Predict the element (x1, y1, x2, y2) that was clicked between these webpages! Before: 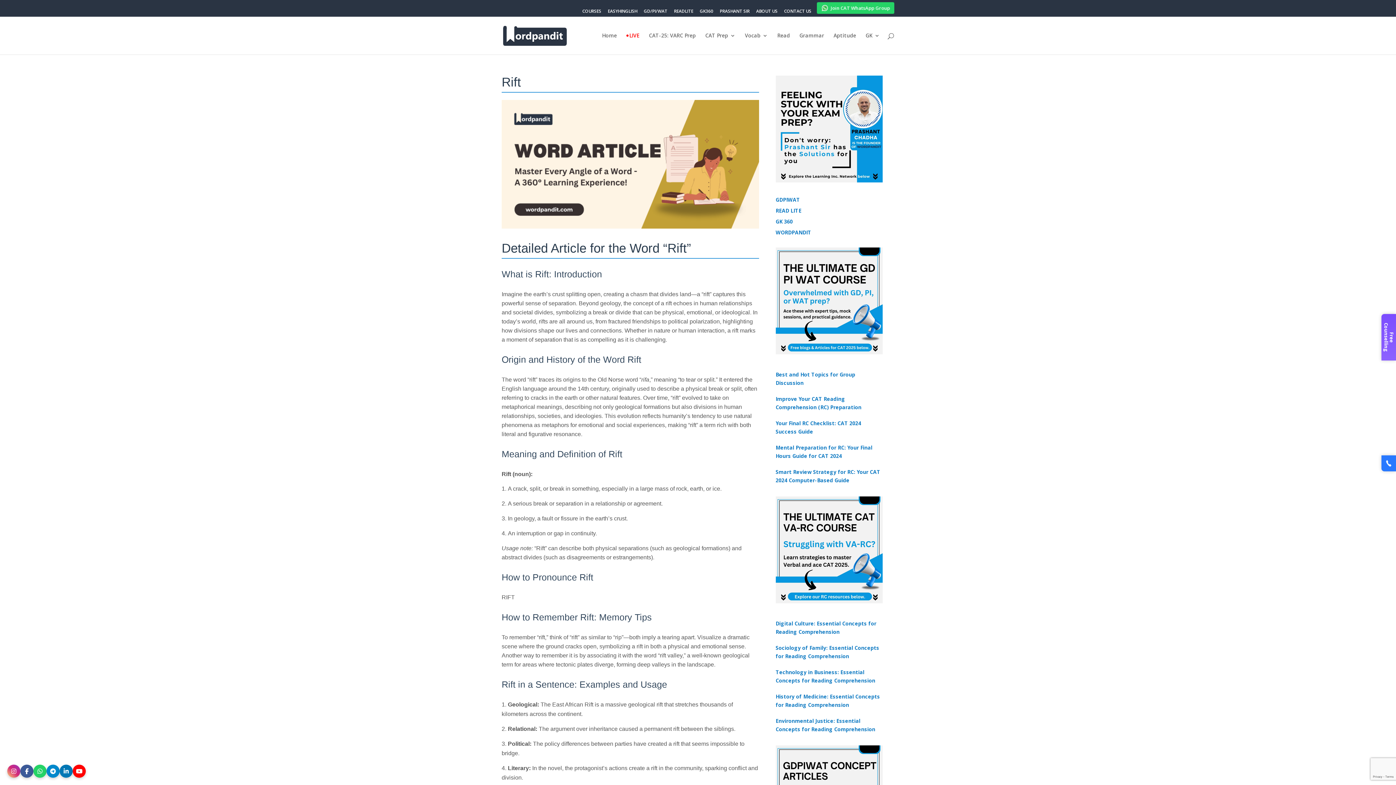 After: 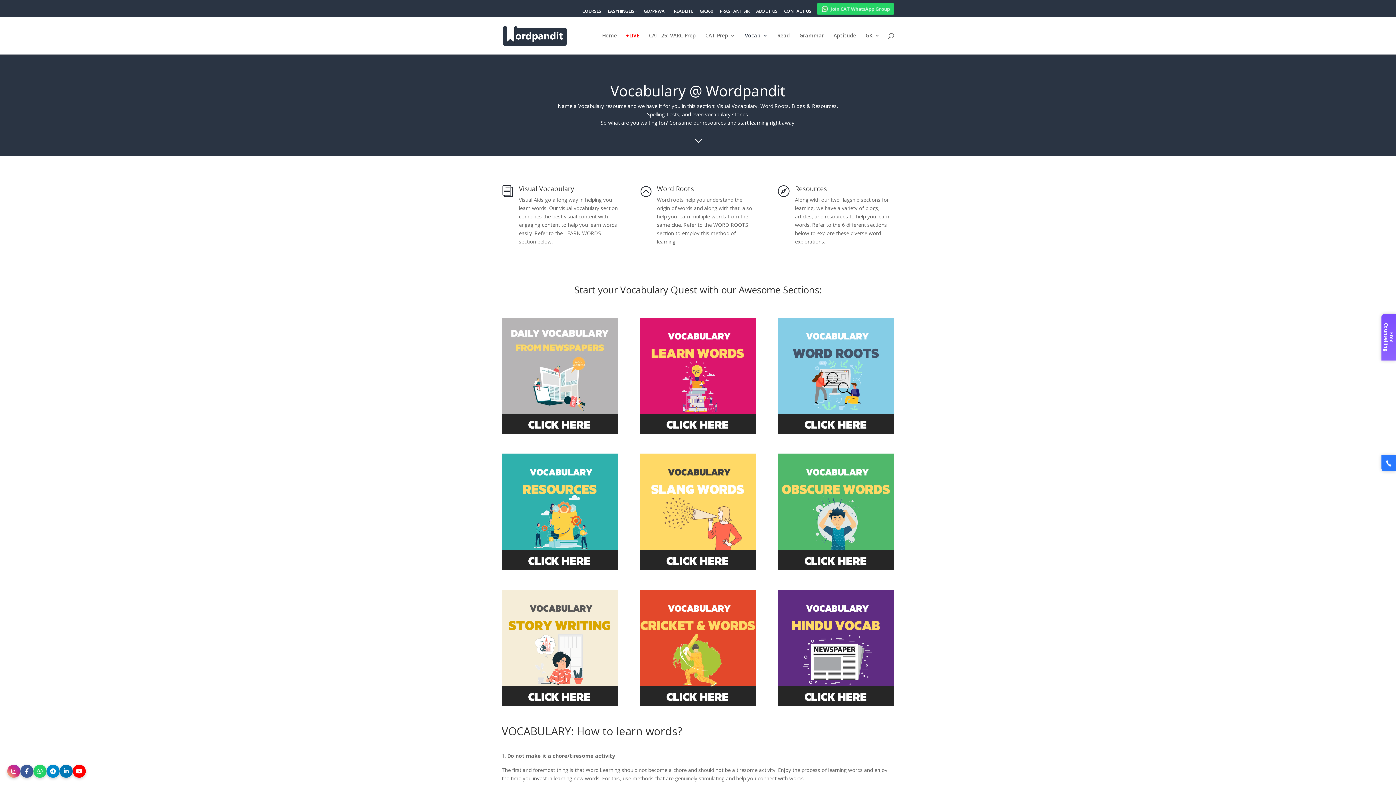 Action: bbox: (745, 33, 768, 54) label: Vocab